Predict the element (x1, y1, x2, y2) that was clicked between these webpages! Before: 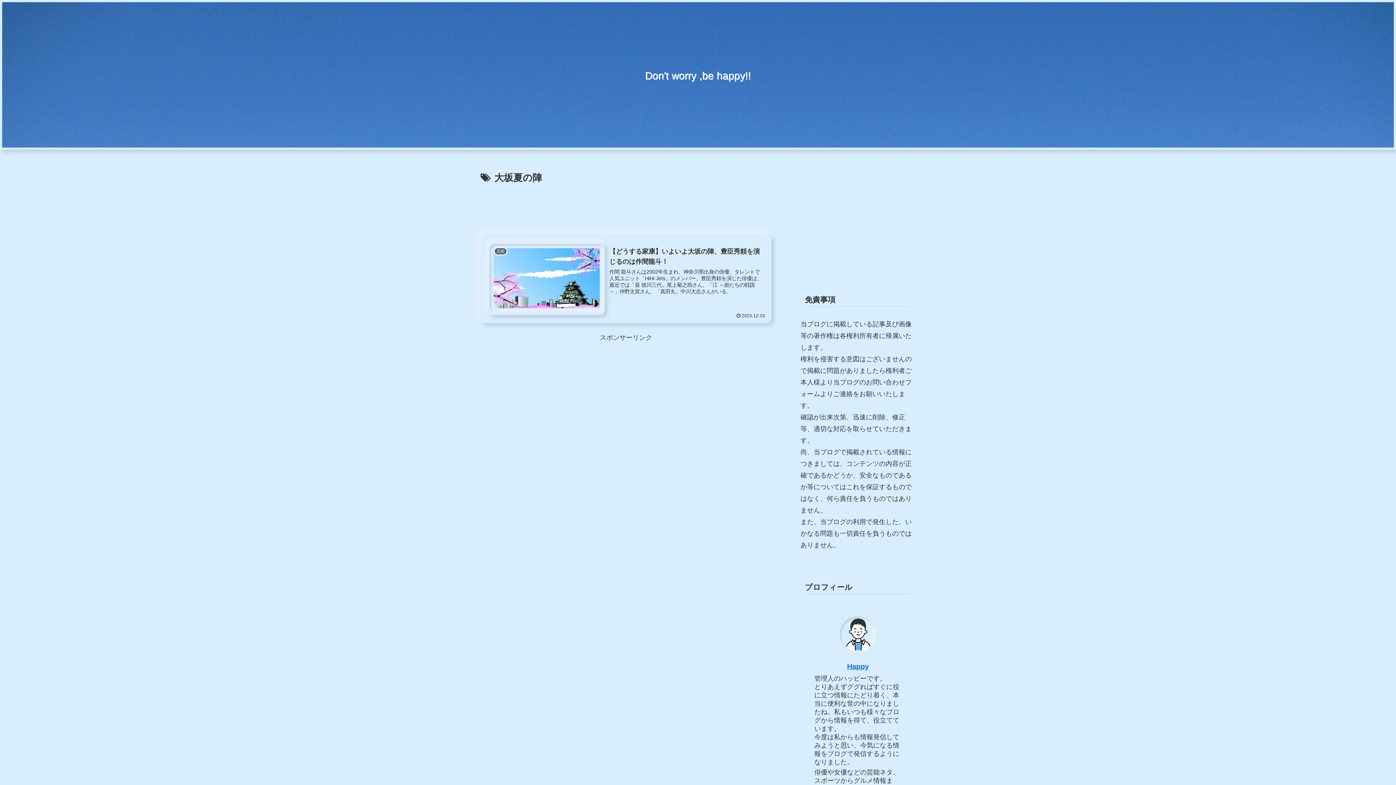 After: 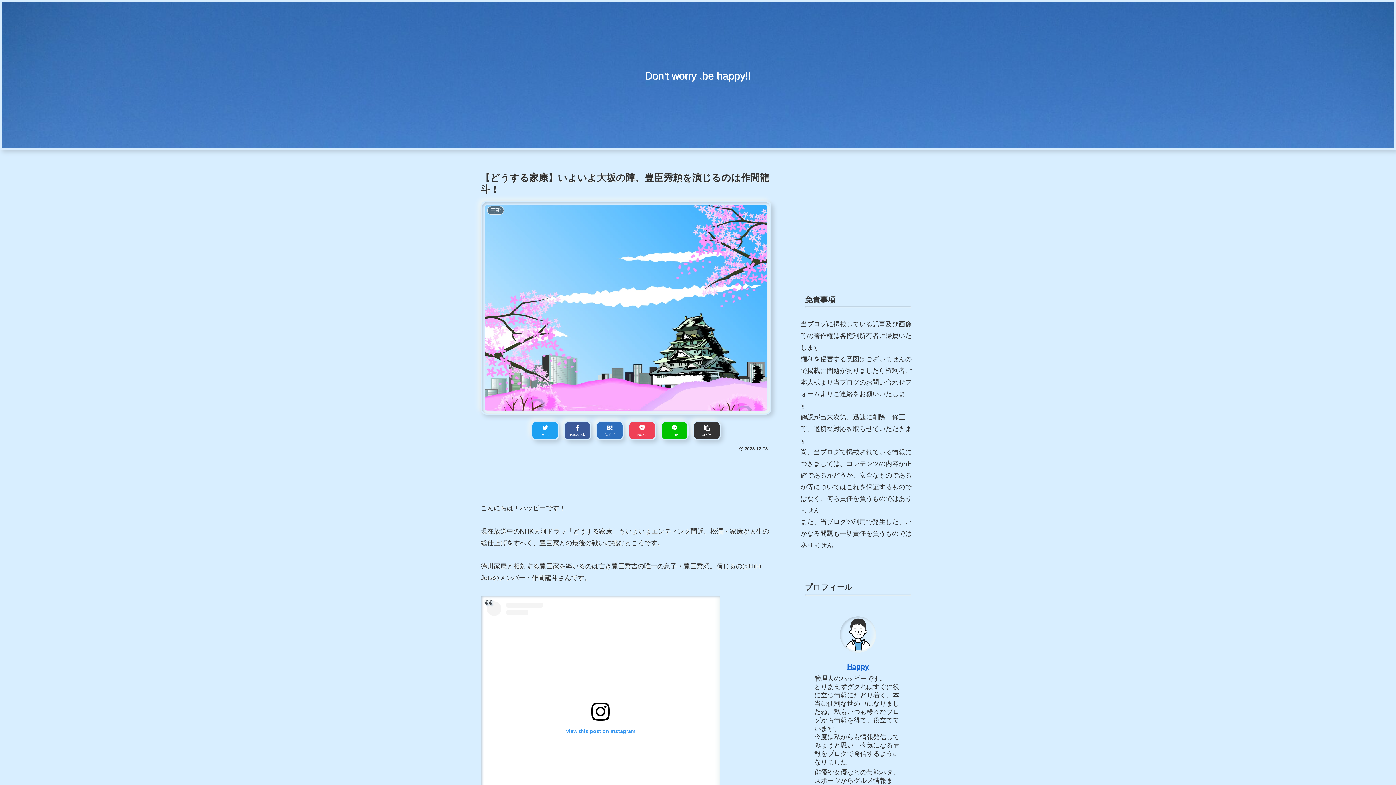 Action: label: 芸能
【どうする家康】いよいよ大坂の陣、豊臣秀頼を演じるのは作間龍斗！
作間 龍斗さんは2002年生まれ、神奈川県出身の俳優、タレントで人気ユニット「HiHi Jets」のメンバー。豊臣秀頼を演じた俳優は、最近では「葵 徳川三代」尾上菊之助さん、「江 ～姫たちの戦国～」仲野太賀さん、「真田丸」中川大志さんがいる。
2023.12.03 bbox: (480, 234, 771, 323)